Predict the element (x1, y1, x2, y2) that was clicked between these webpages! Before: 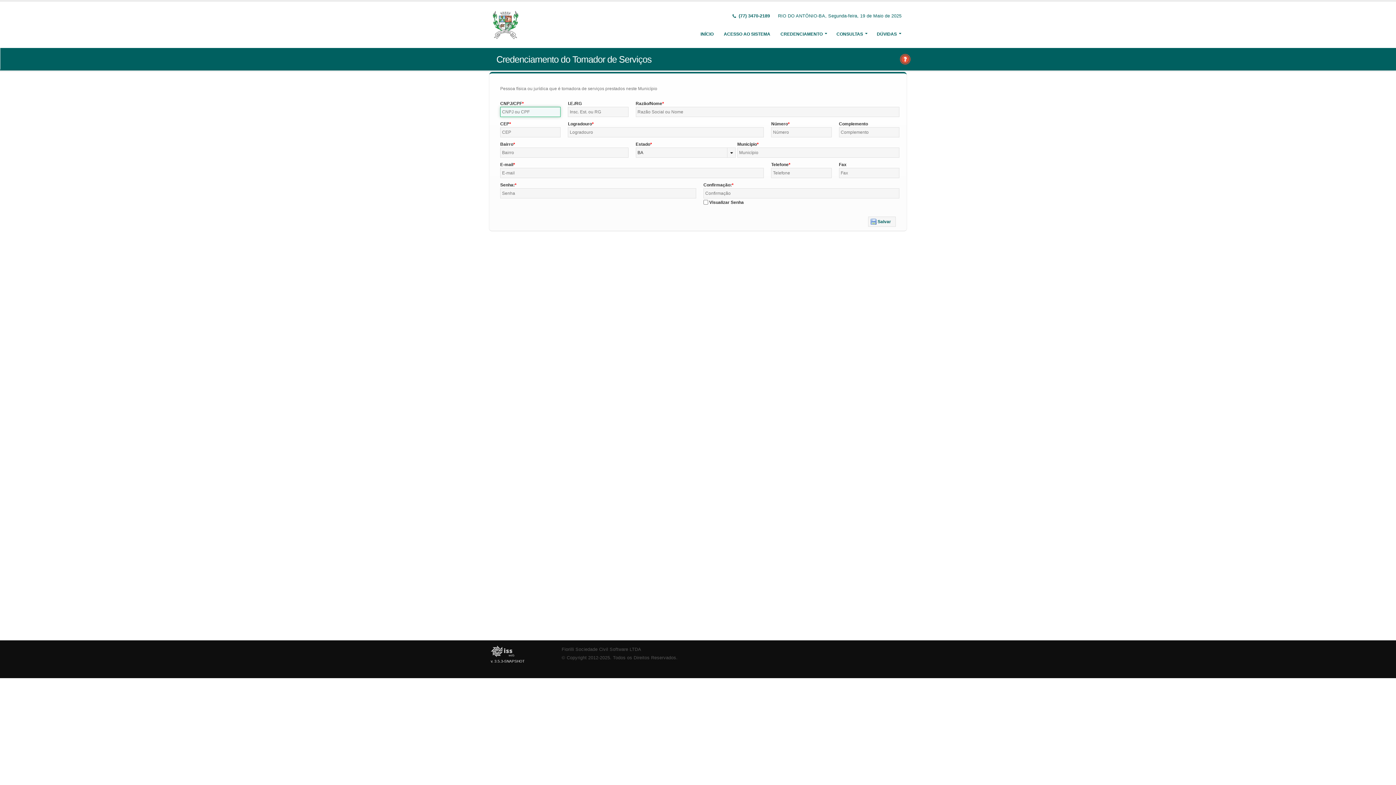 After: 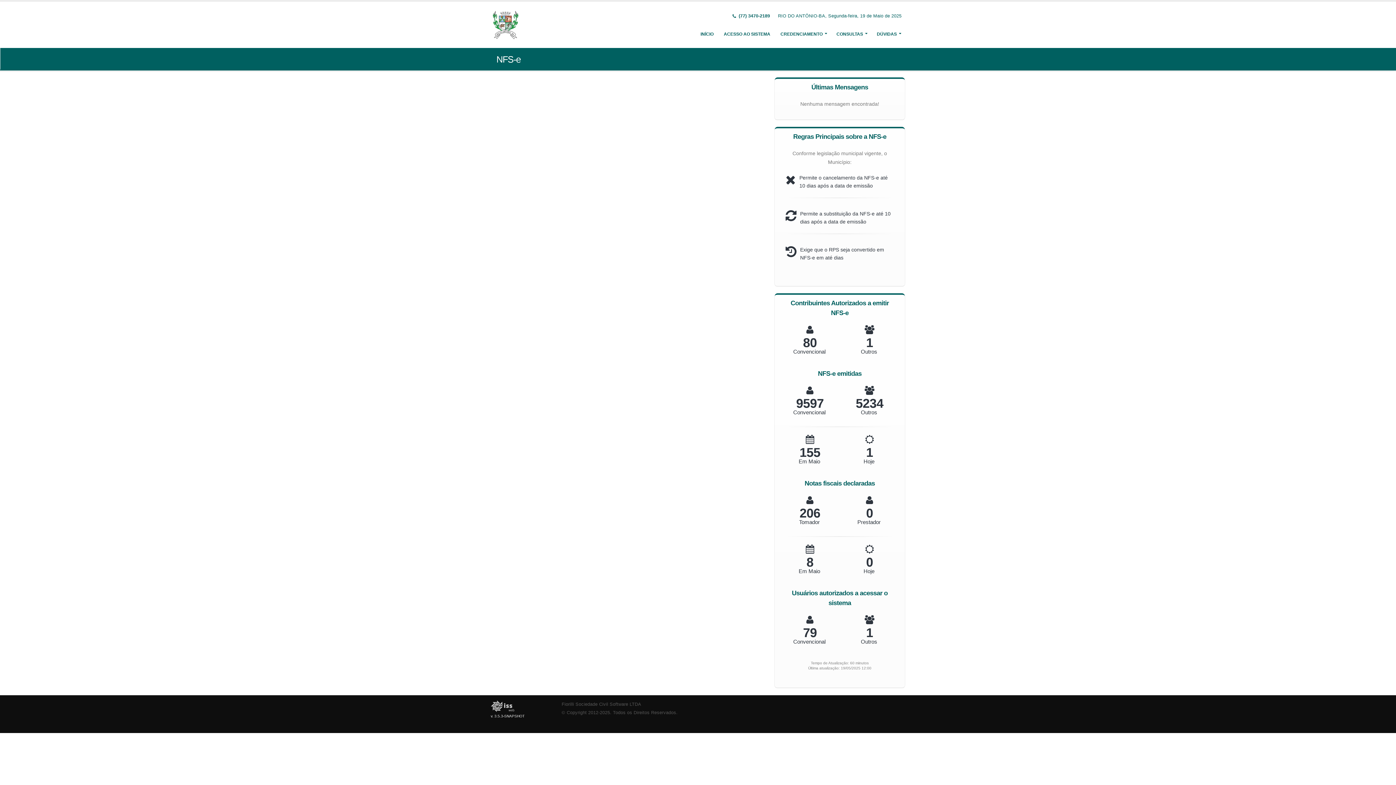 Action: bbox: (490, 645, 550, 657)